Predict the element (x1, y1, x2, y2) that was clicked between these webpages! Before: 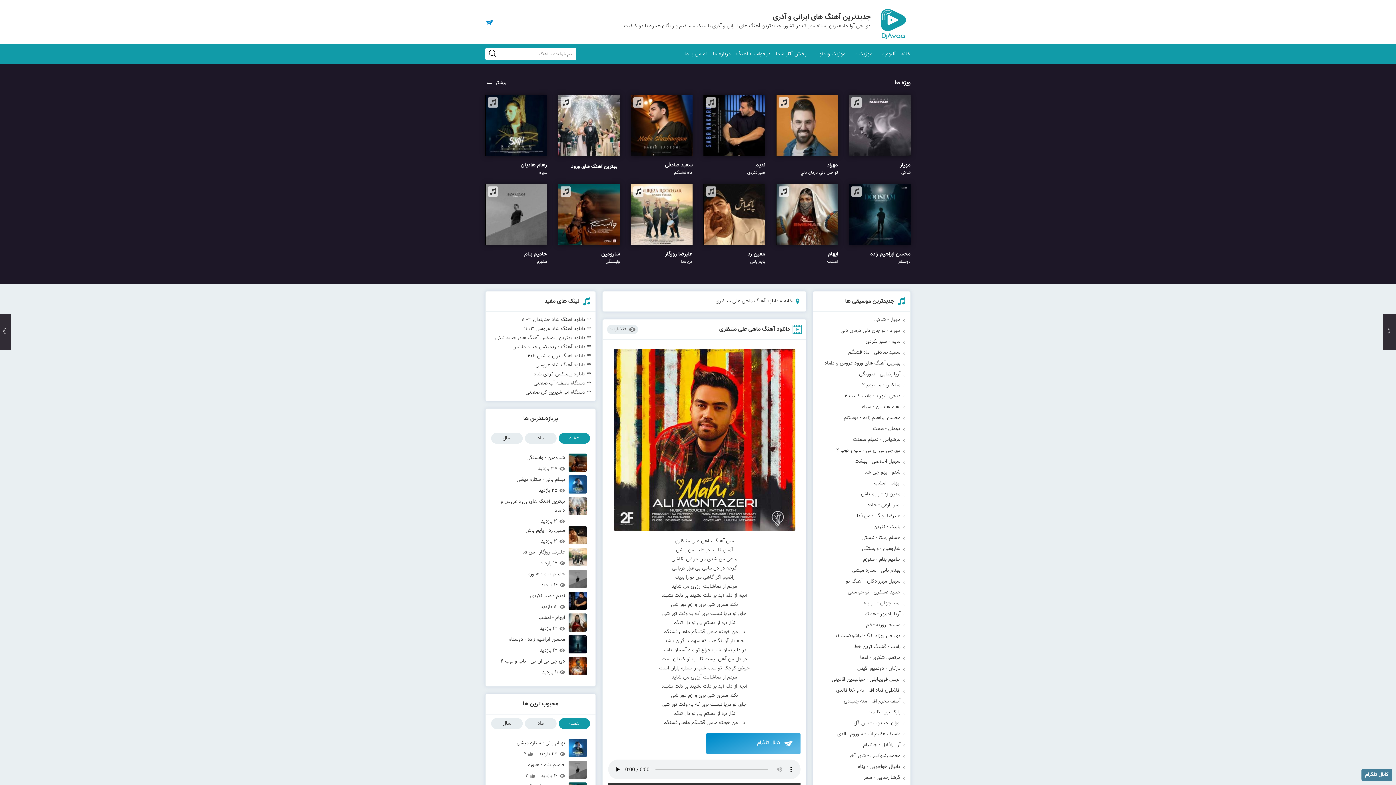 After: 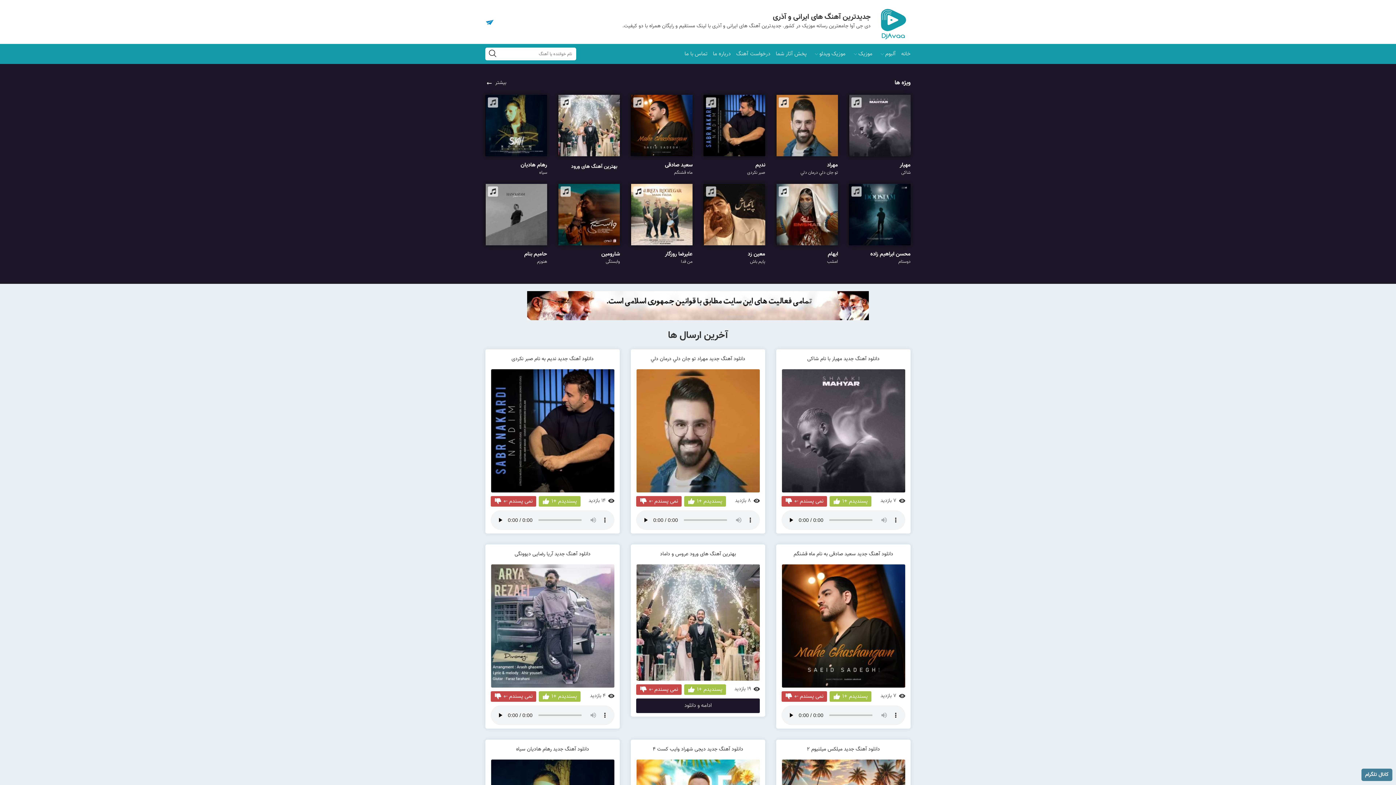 Action: label: خانه bbox: (784, 297, 792, 305)